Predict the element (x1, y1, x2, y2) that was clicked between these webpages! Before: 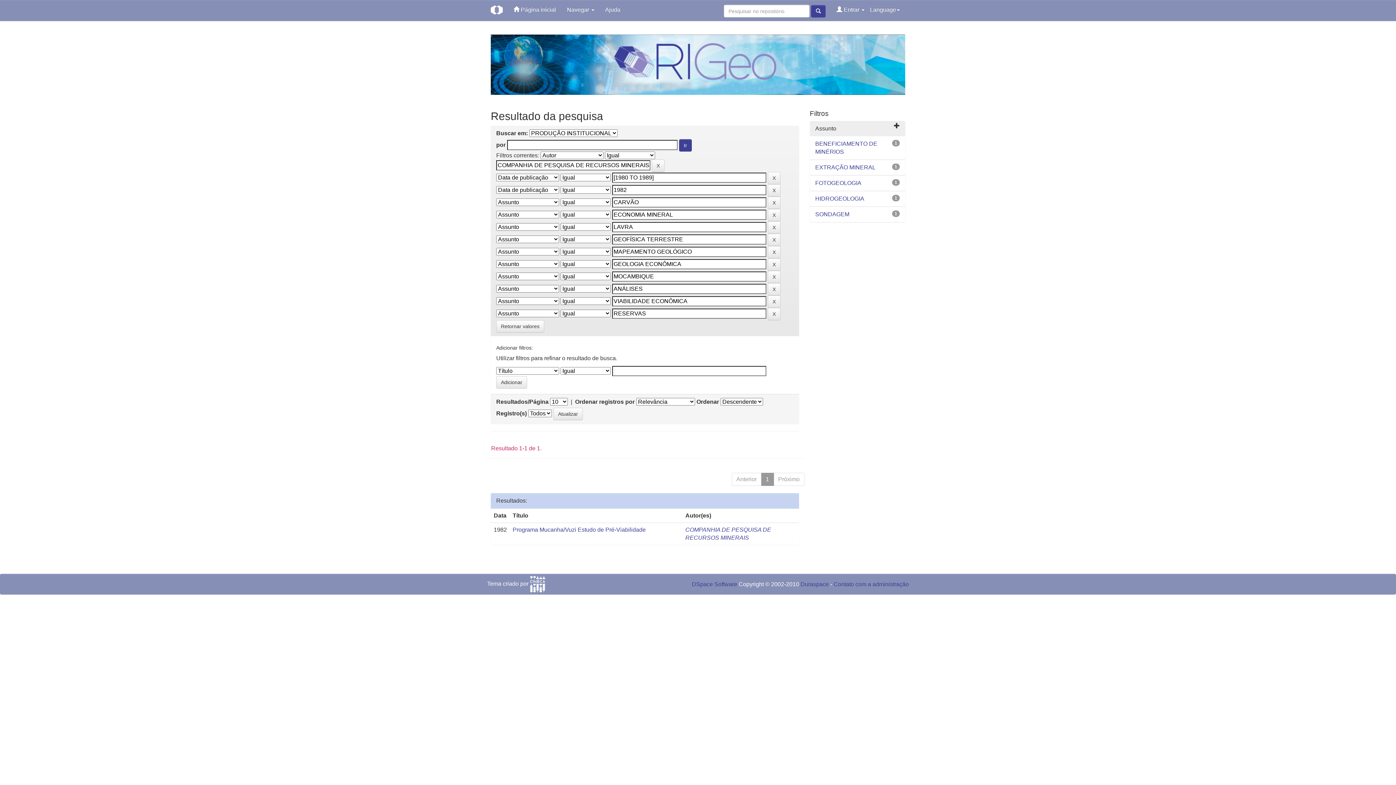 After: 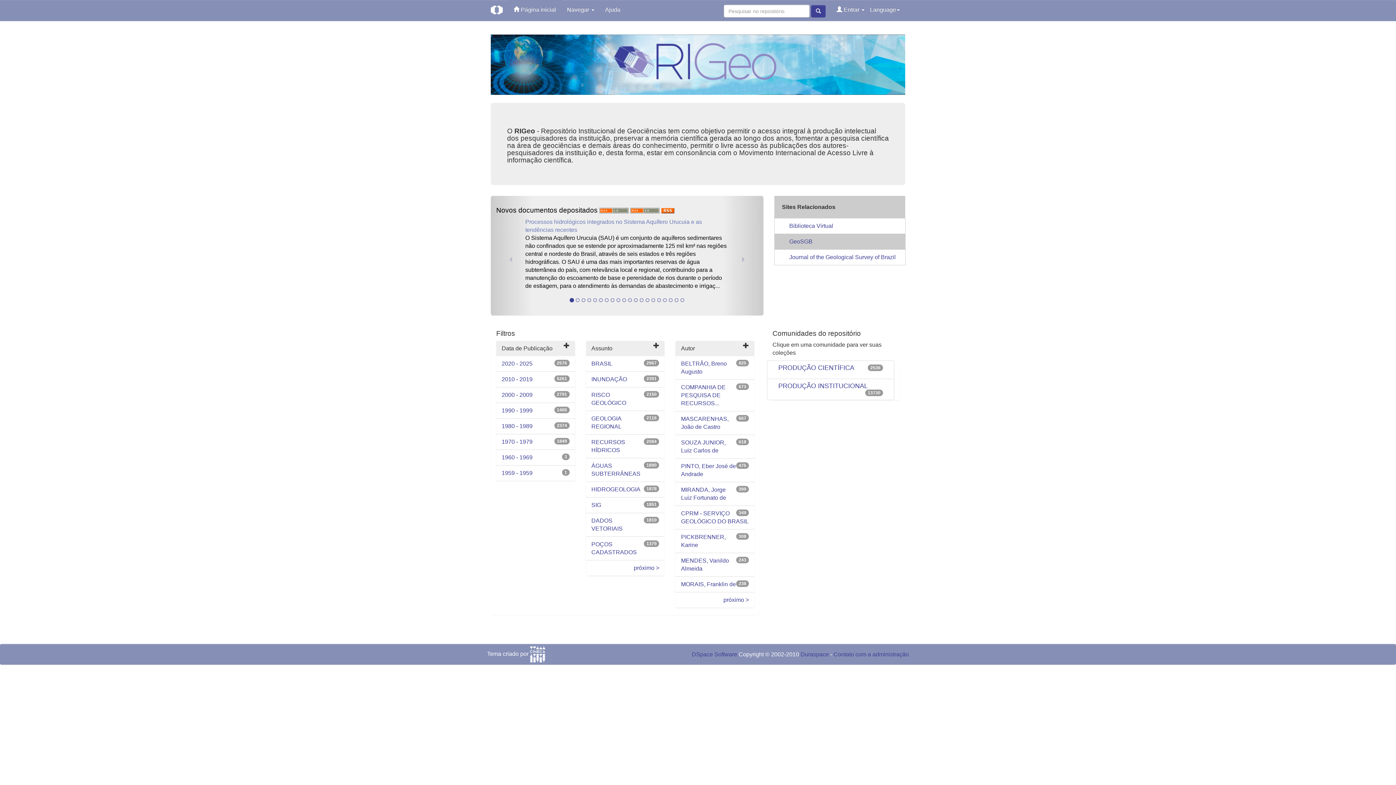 Action: bbox: (485, 0, 508, 20)